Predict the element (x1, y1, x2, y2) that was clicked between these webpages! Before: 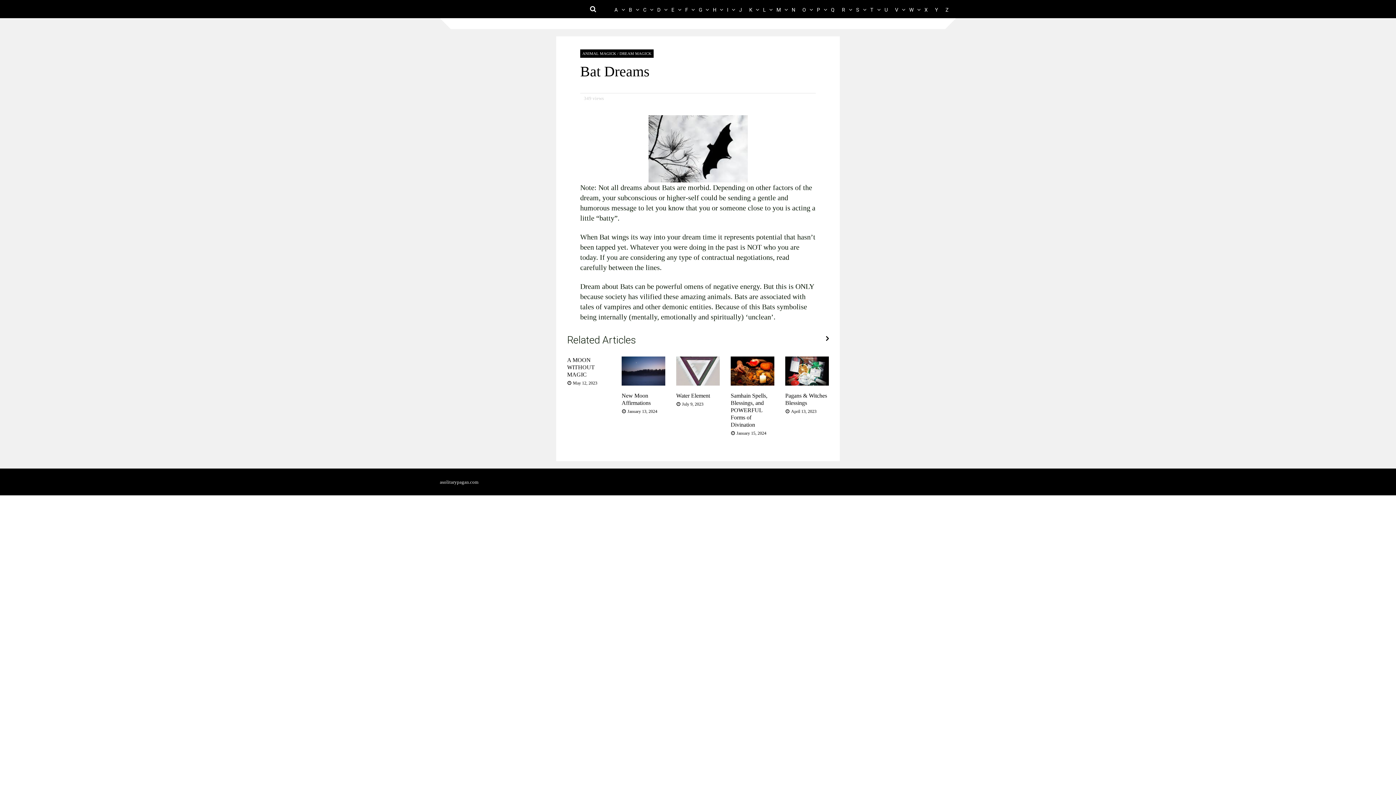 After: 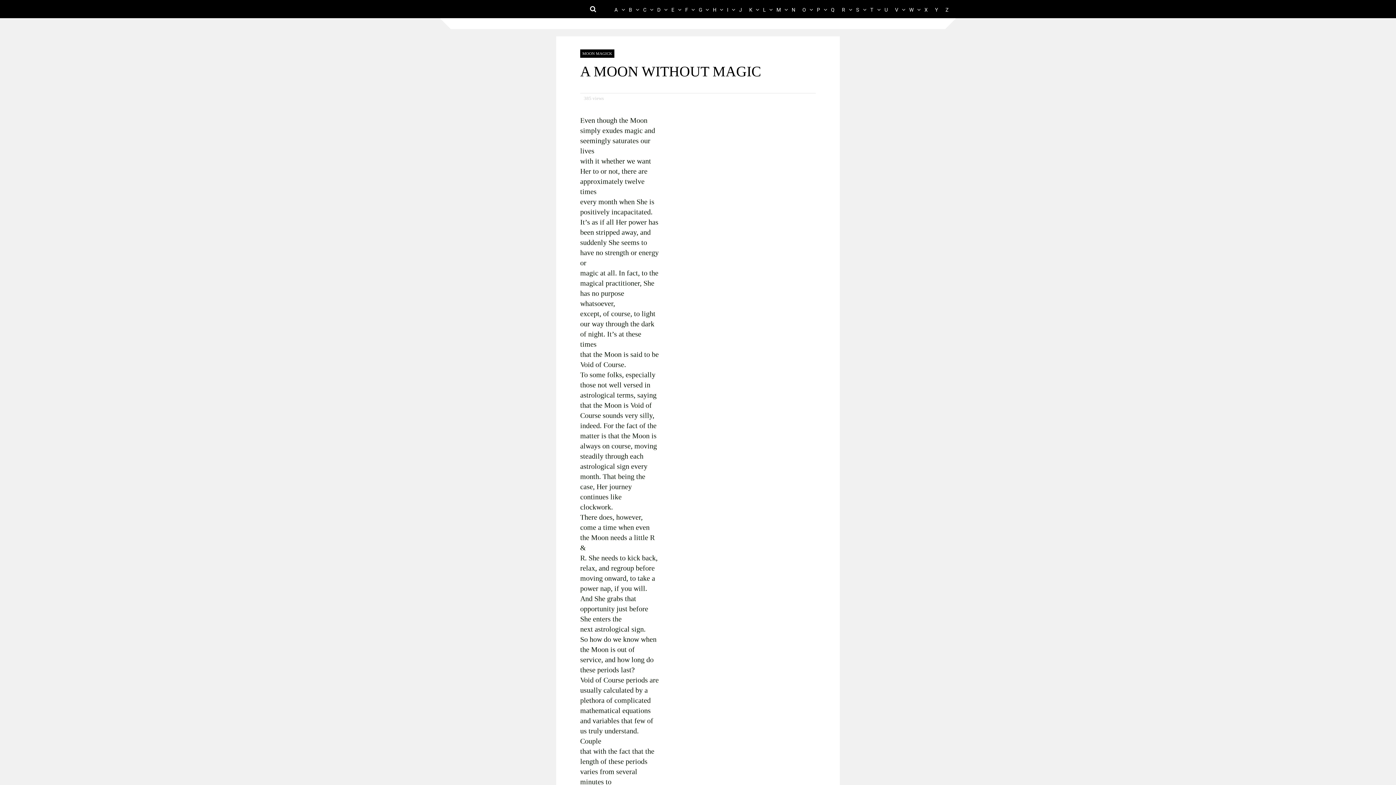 Action: bbox: (567, 357, 594, 377) label: A MOON WITHOUT MAGIC